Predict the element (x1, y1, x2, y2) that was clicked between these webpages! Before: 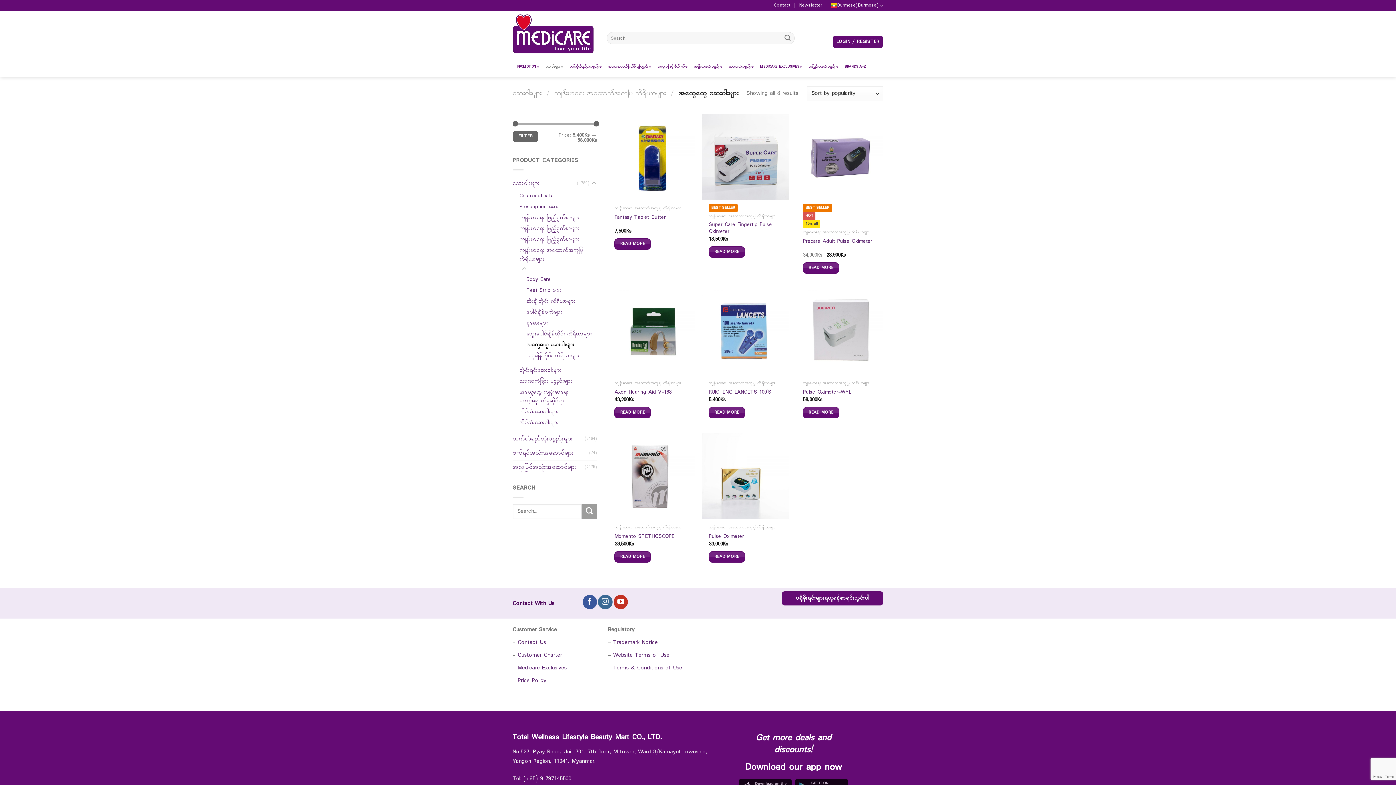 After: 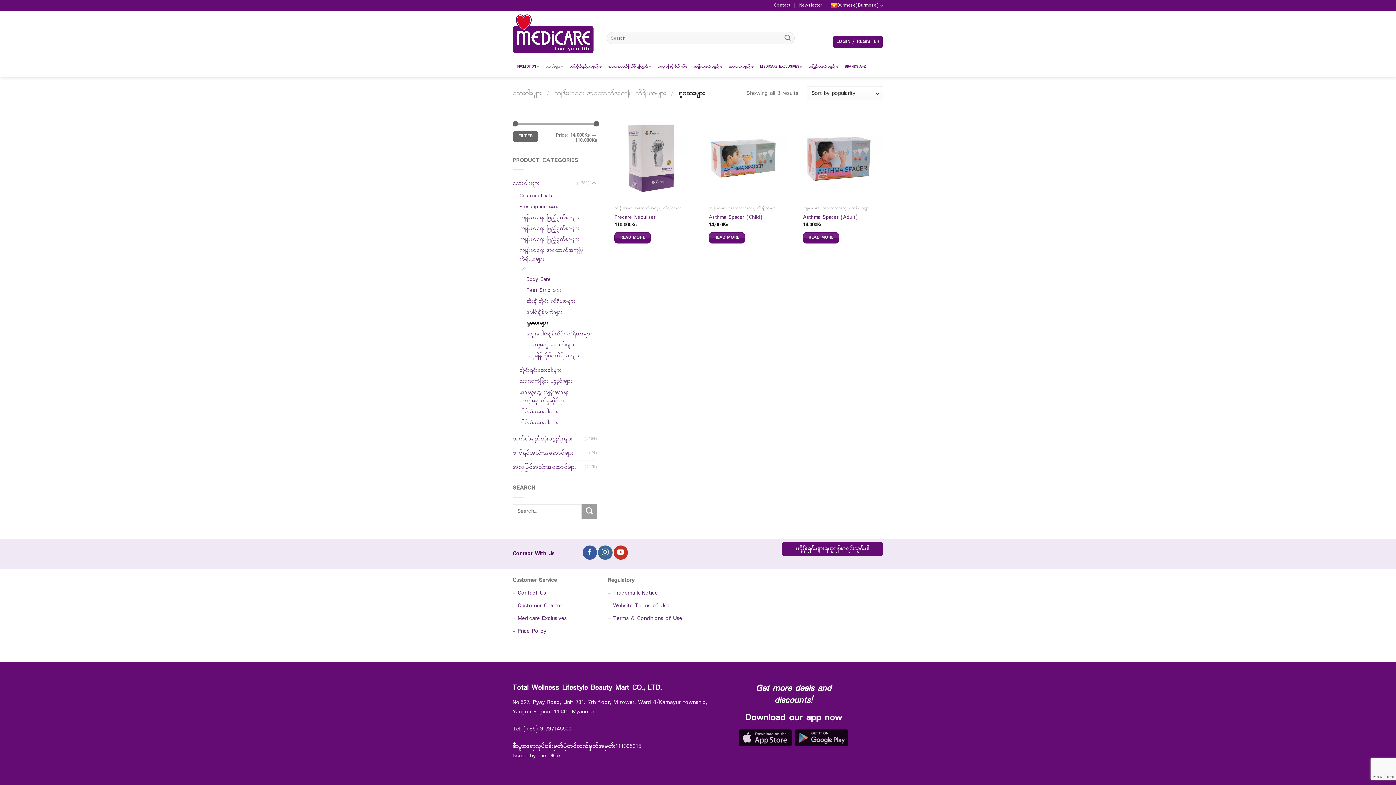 Action: label: ရှုဆေးများ bbox: (526, 317, 548, 328)